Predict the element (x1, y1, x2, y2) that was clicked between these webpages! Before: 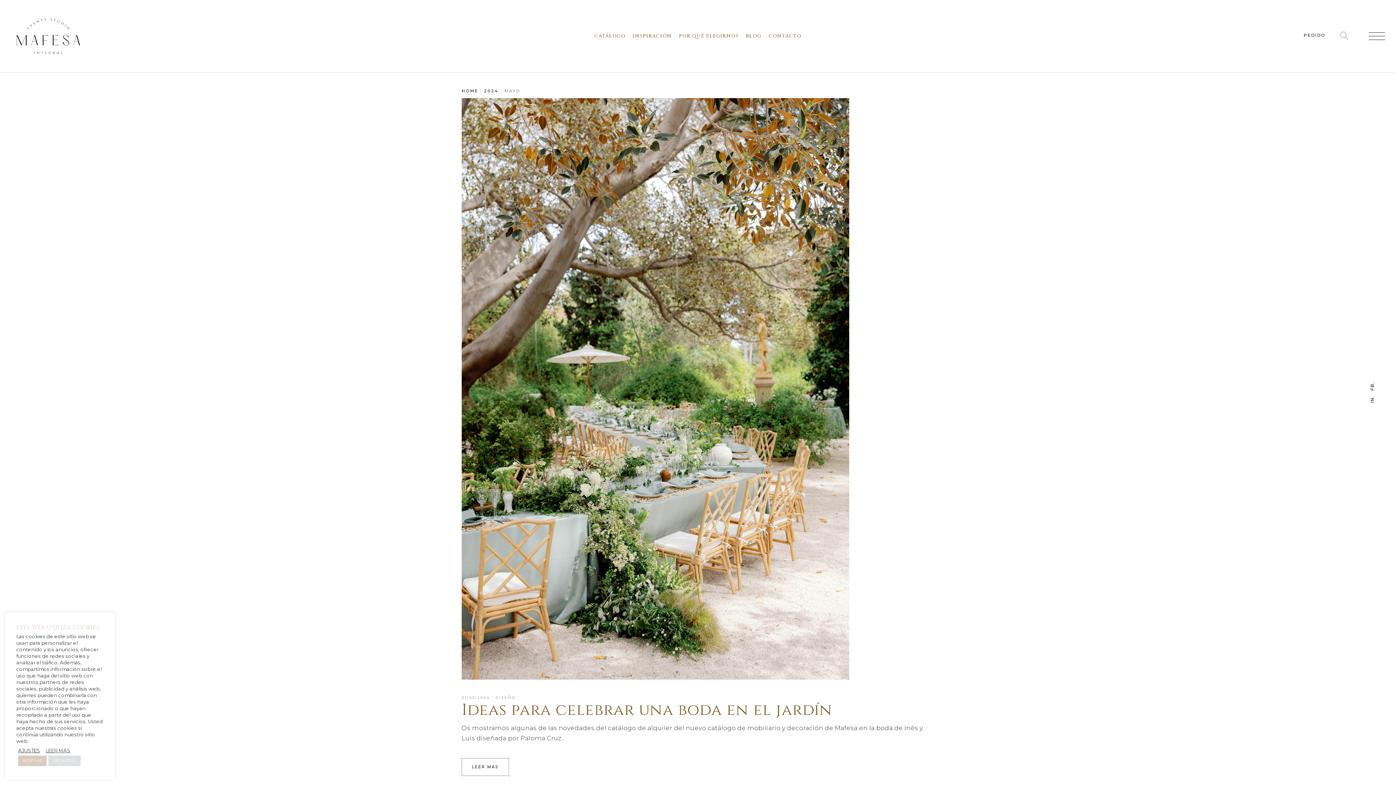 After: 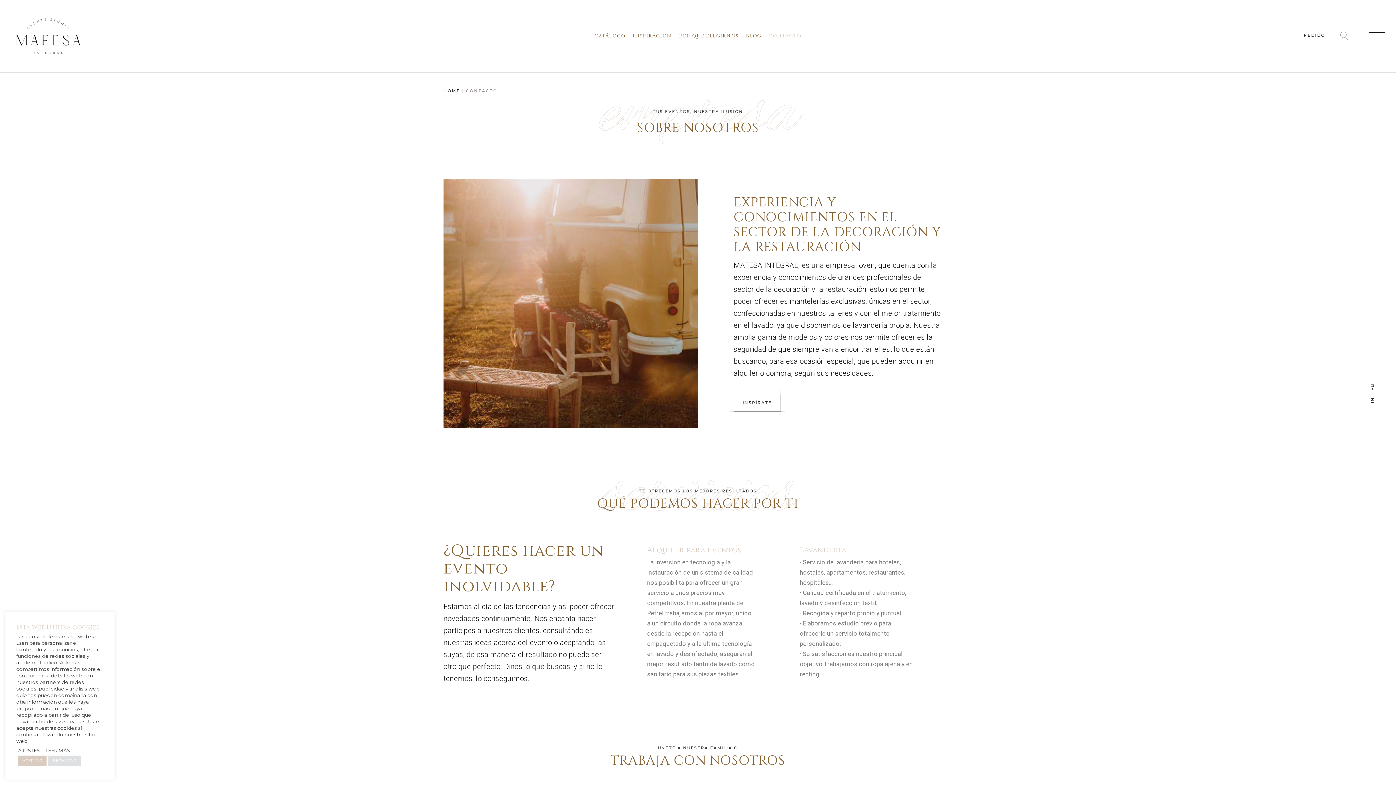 Action: bbox: (768, 0, 801, 72) label: CONTACTO